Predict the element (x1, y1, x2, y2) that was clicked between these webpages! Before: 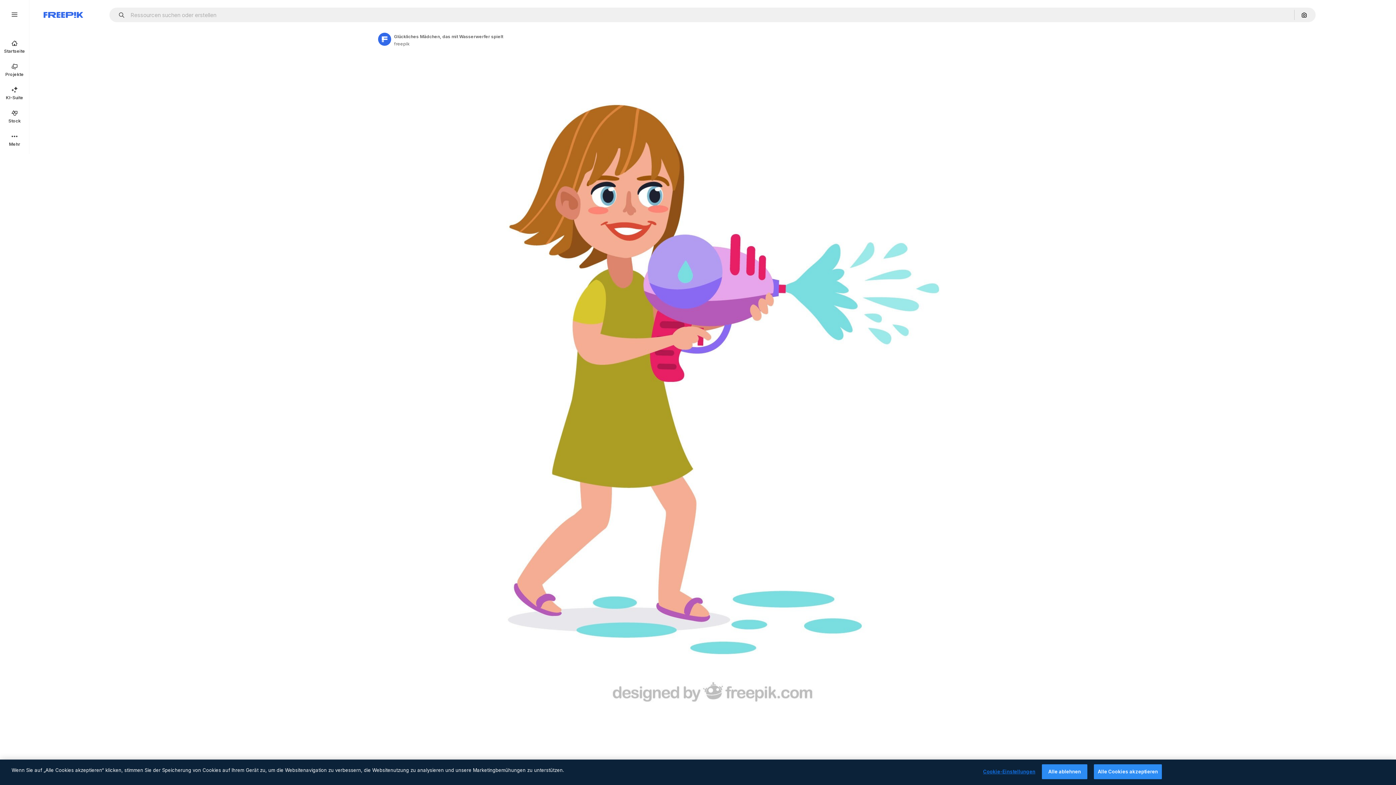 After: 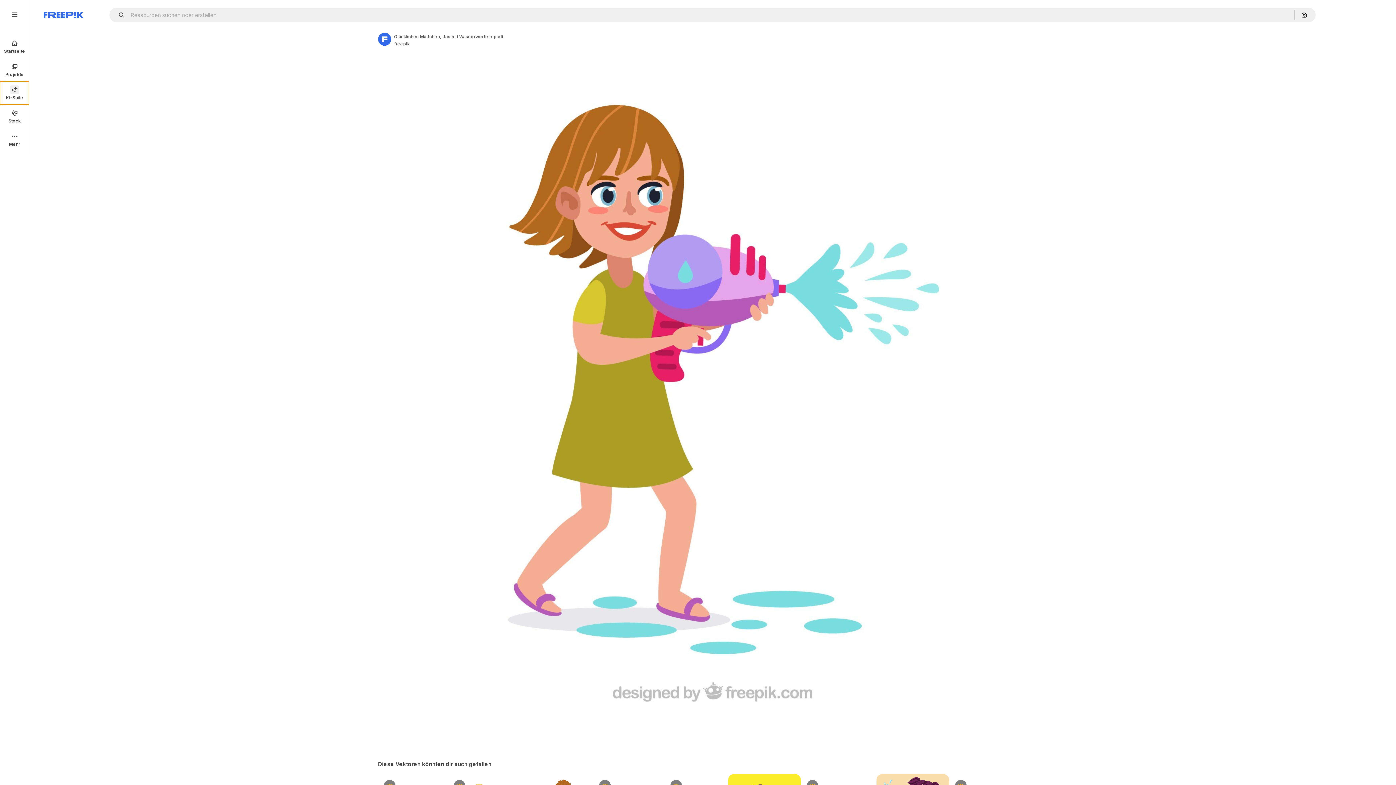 Action: bbox: (0, 81, 29, 104) label: KI-Suite